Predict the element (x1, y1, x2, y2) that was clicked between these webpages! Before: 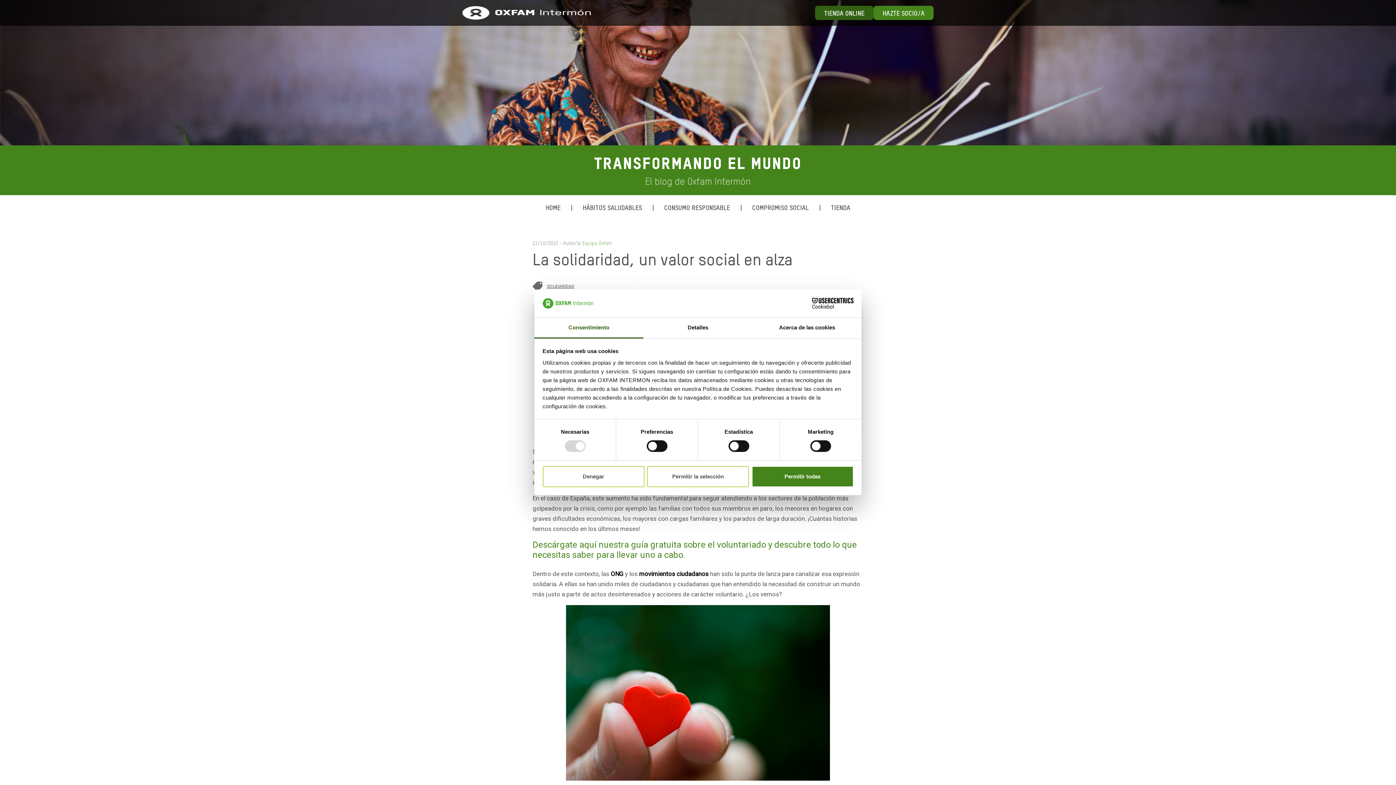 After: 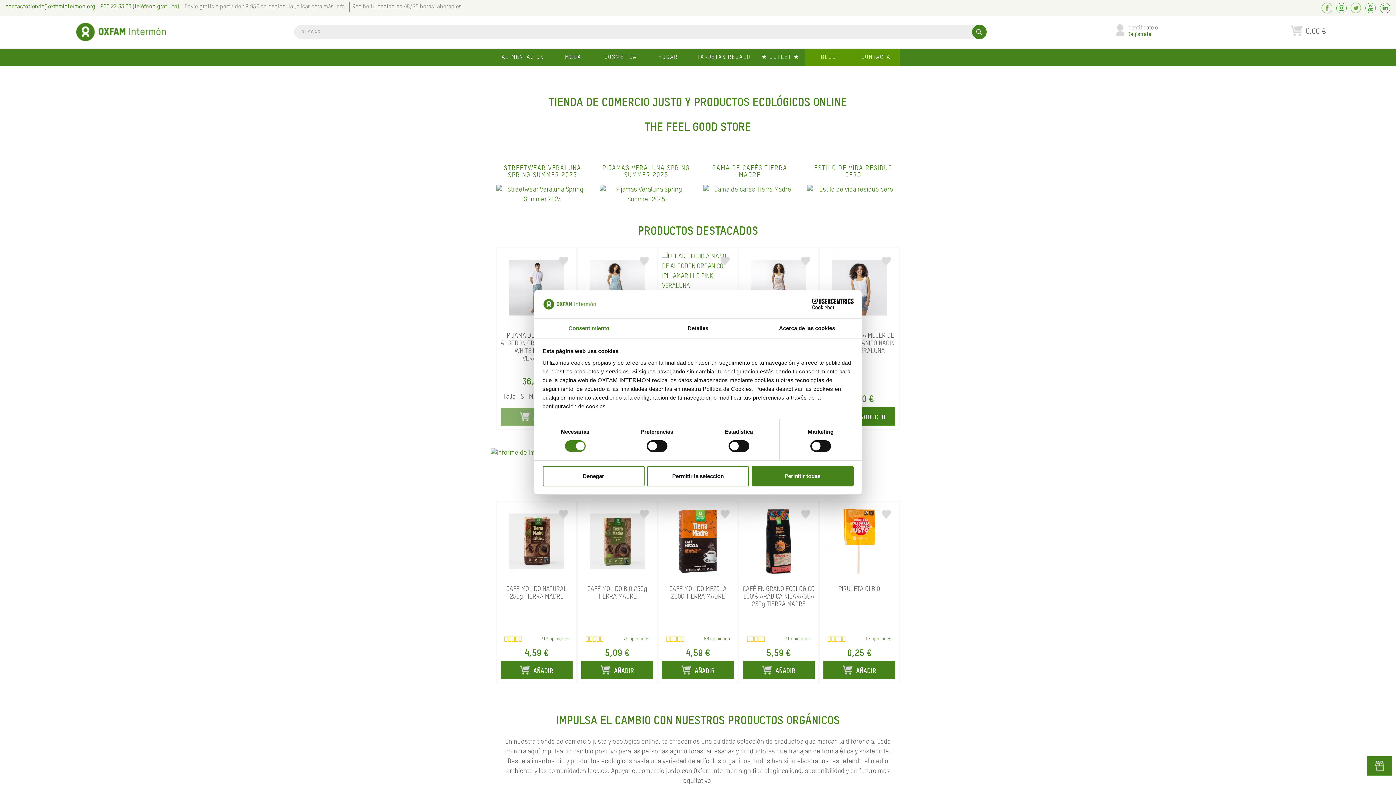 Action: label: TIENDA bbox: (824, 195, 857, 219)